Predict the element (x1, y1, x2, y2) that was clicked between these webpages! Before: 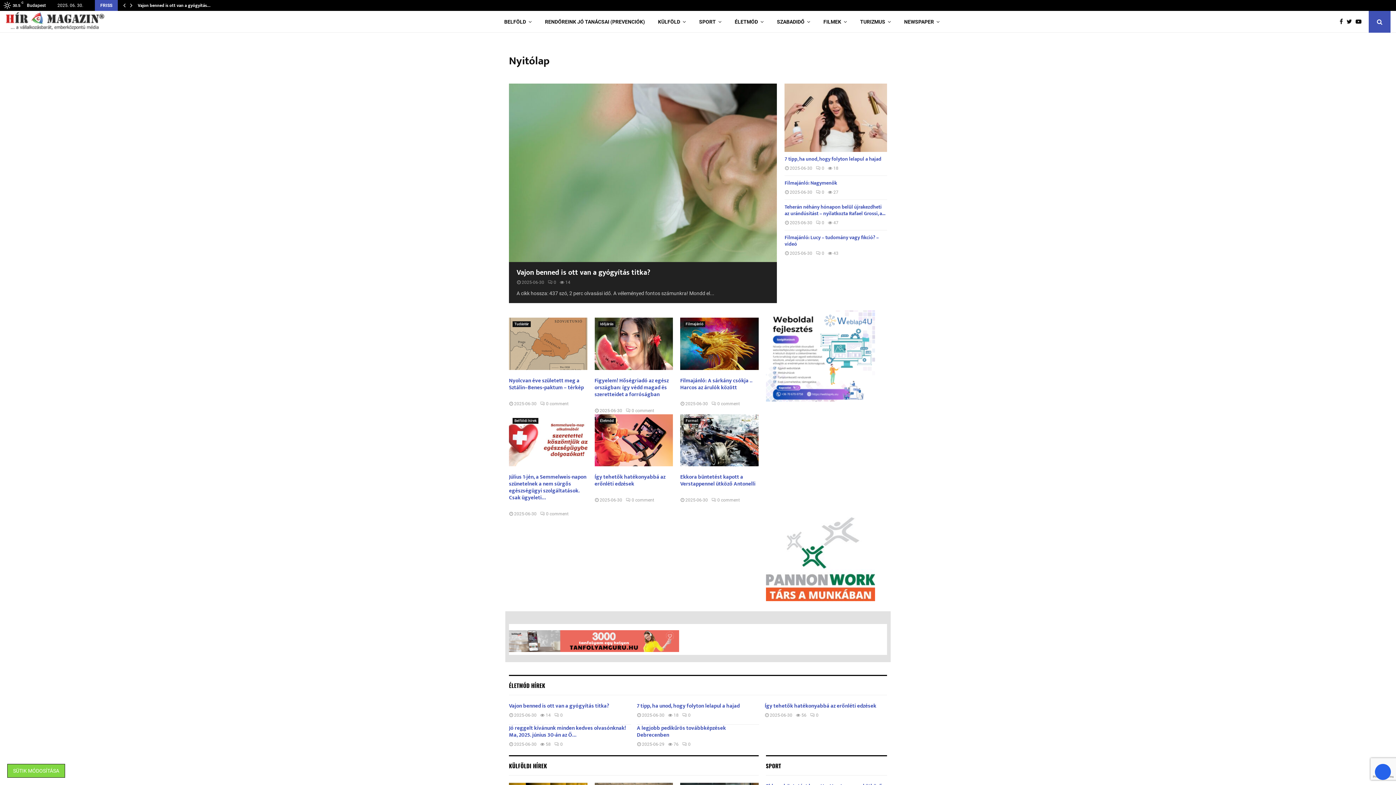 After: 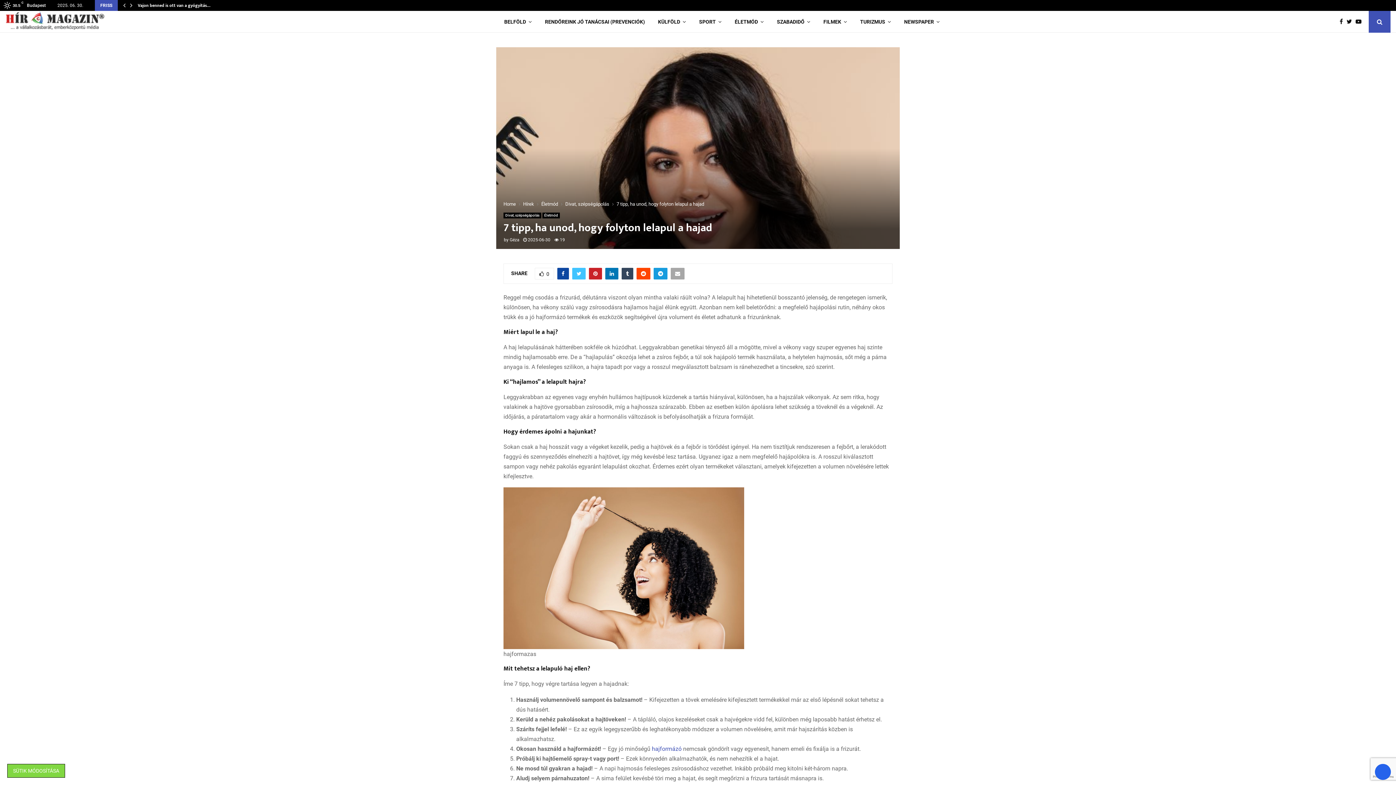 Action: label: 7 tipp, ha unod, hogy folyton lelapul a hajad bbox: (637, 701, 739, 710)